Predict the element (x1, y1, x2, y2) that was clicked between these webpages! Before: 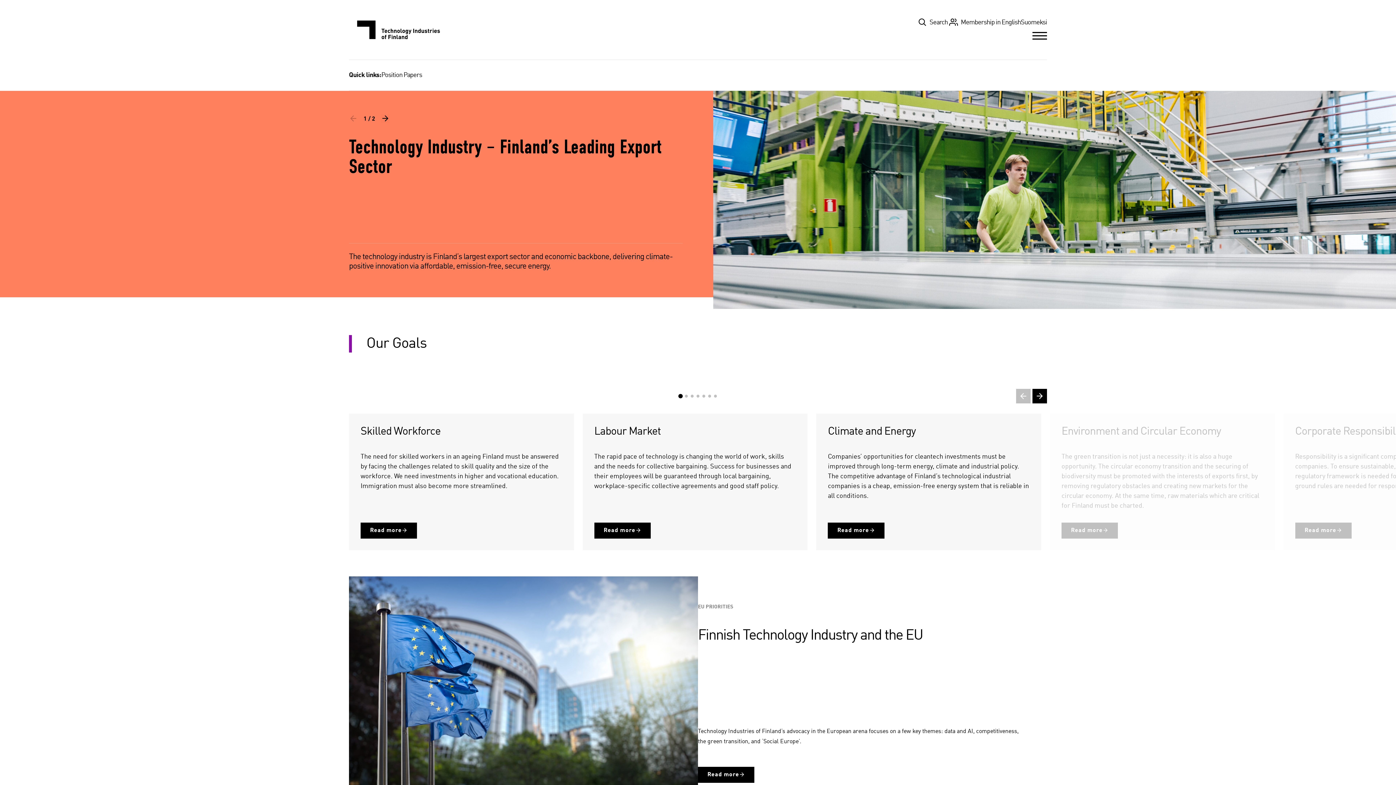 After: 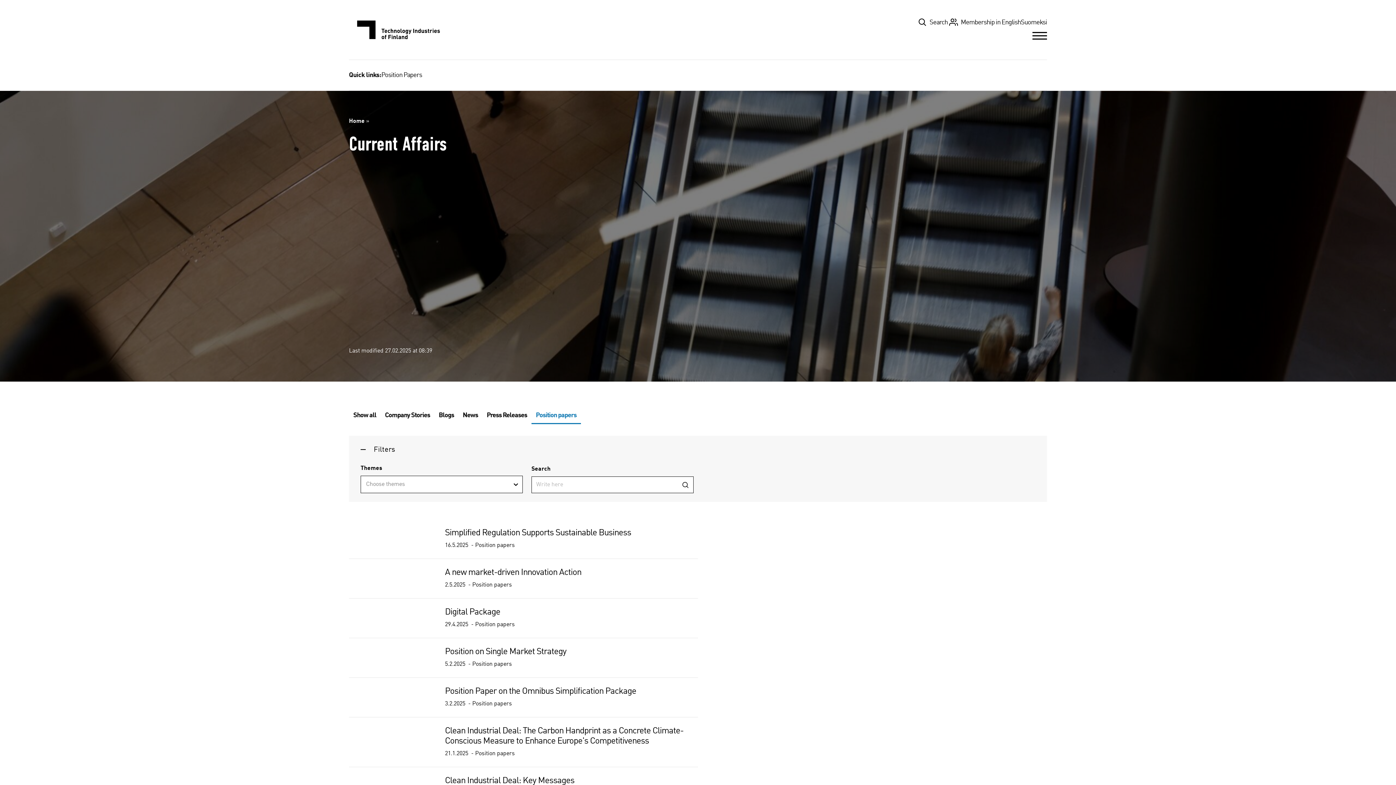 Action: bbox: (381, 71, 422, 78) label: Position Papers